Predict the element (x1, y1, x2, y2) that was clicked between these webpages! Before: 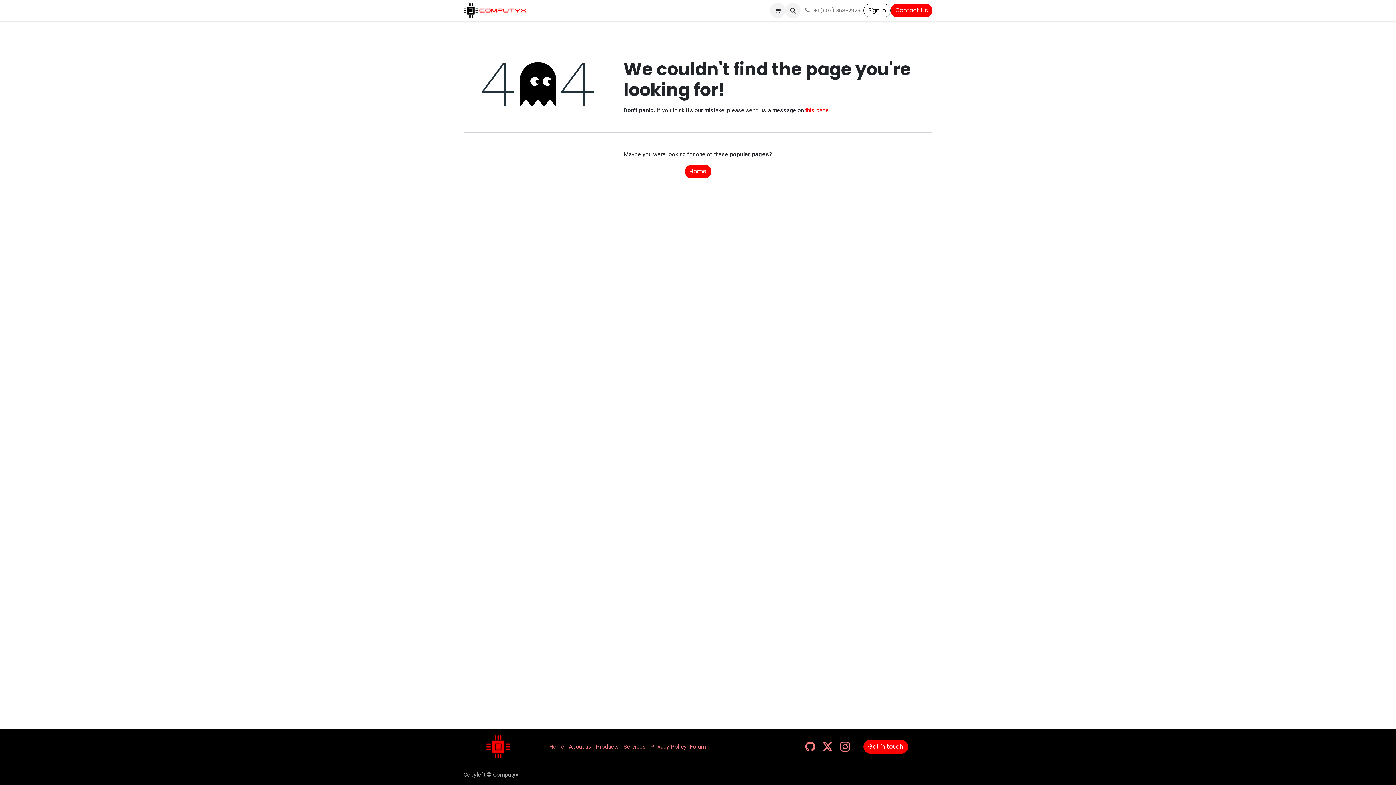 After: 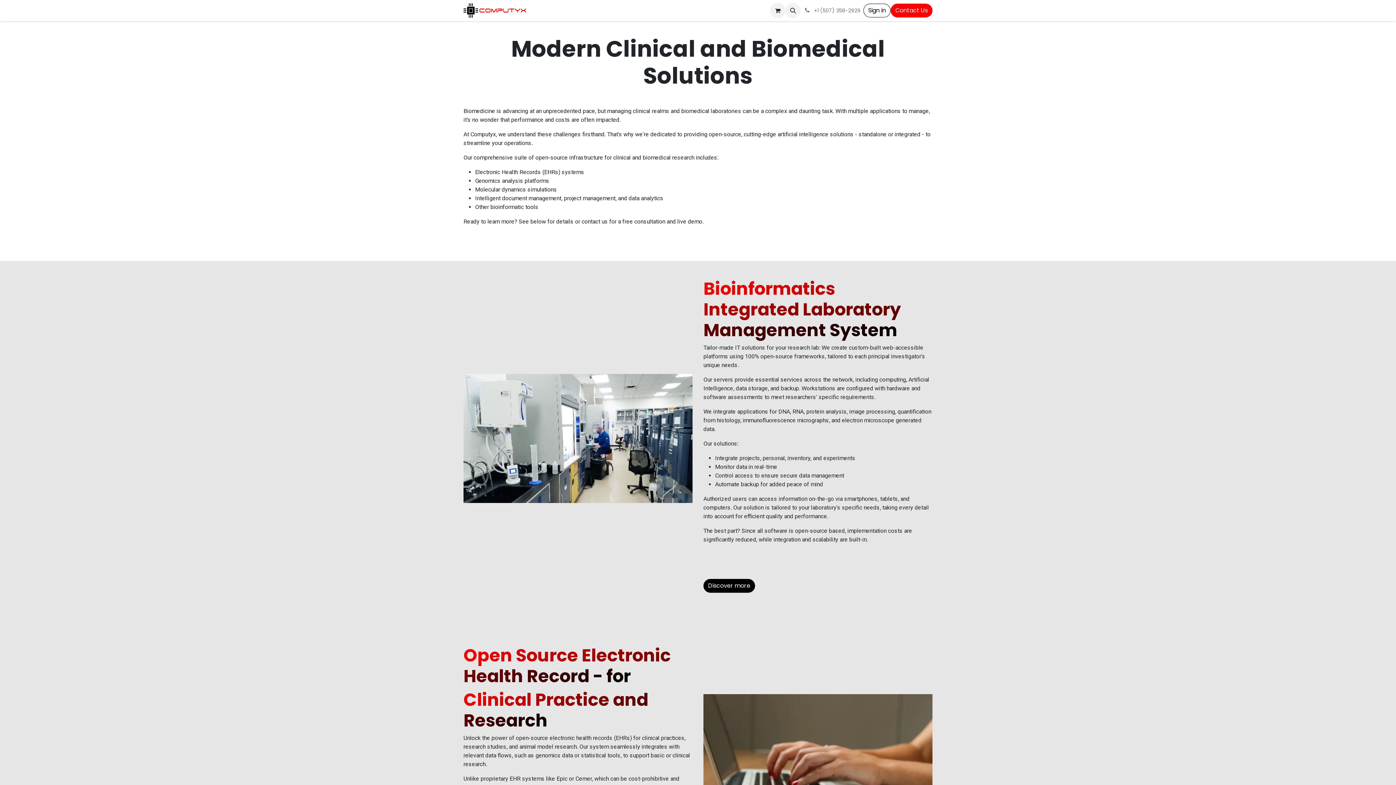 Action: bbox: (557, 3, 634, 17) label: Clinical and Life Sciences